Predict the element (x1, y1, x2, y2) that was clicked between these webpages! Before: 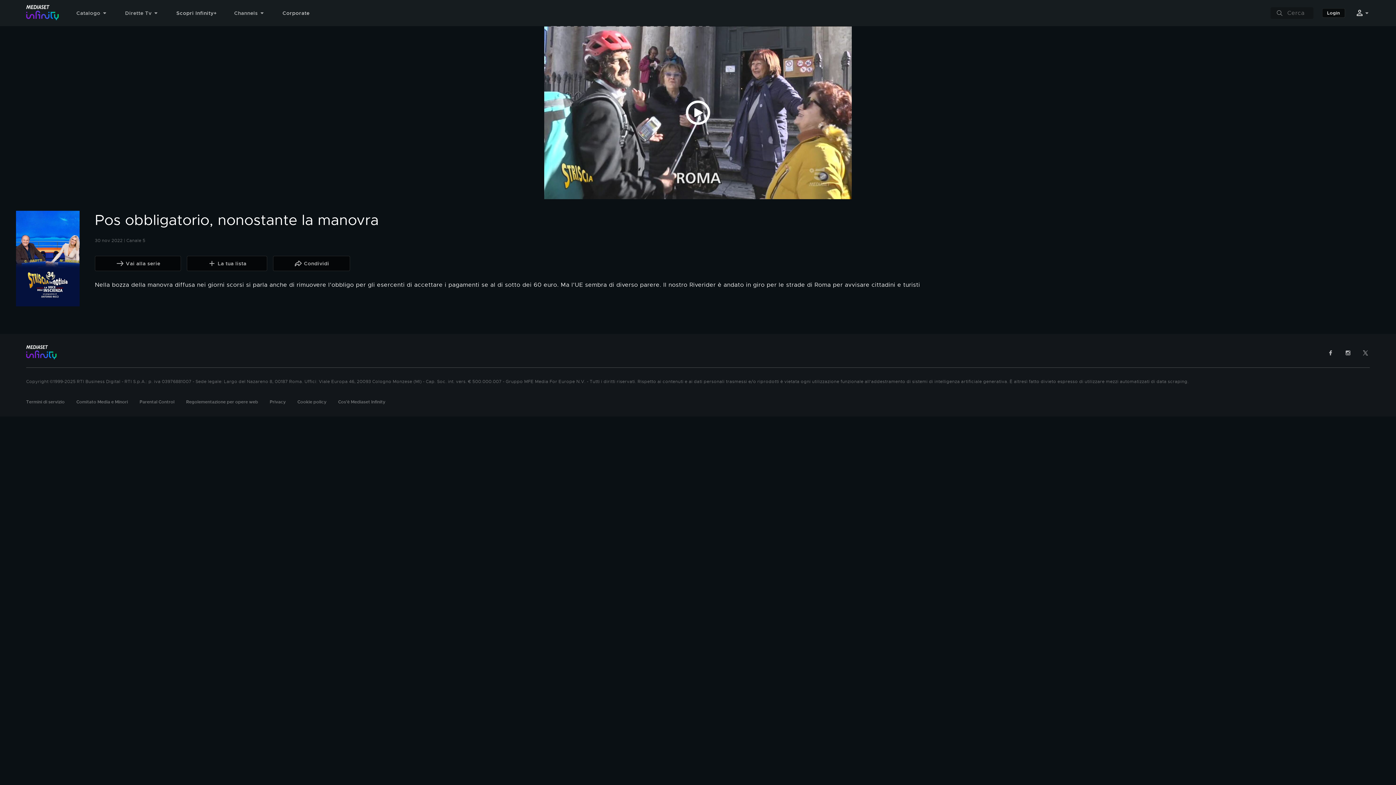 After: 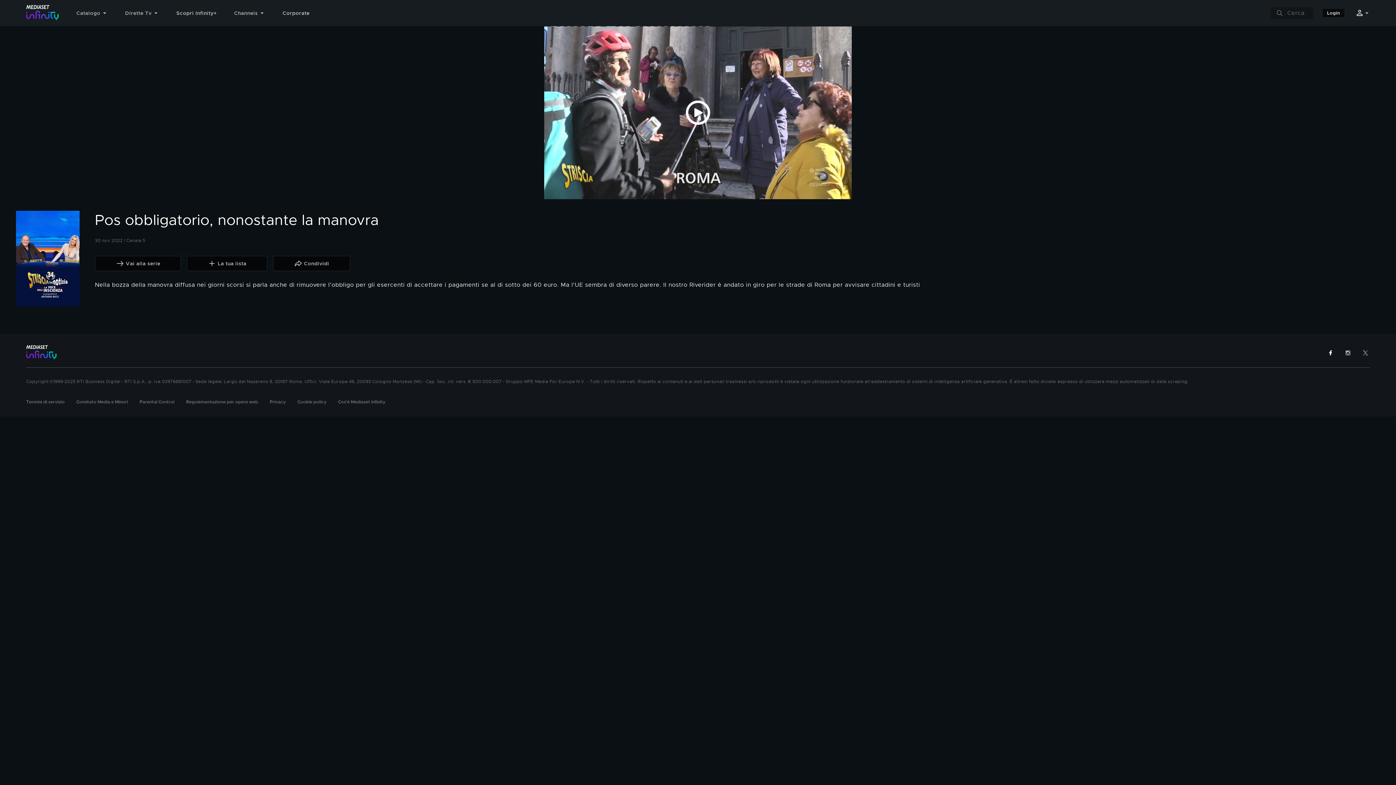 Action: bbox: (1327, 349, 1334, 356)